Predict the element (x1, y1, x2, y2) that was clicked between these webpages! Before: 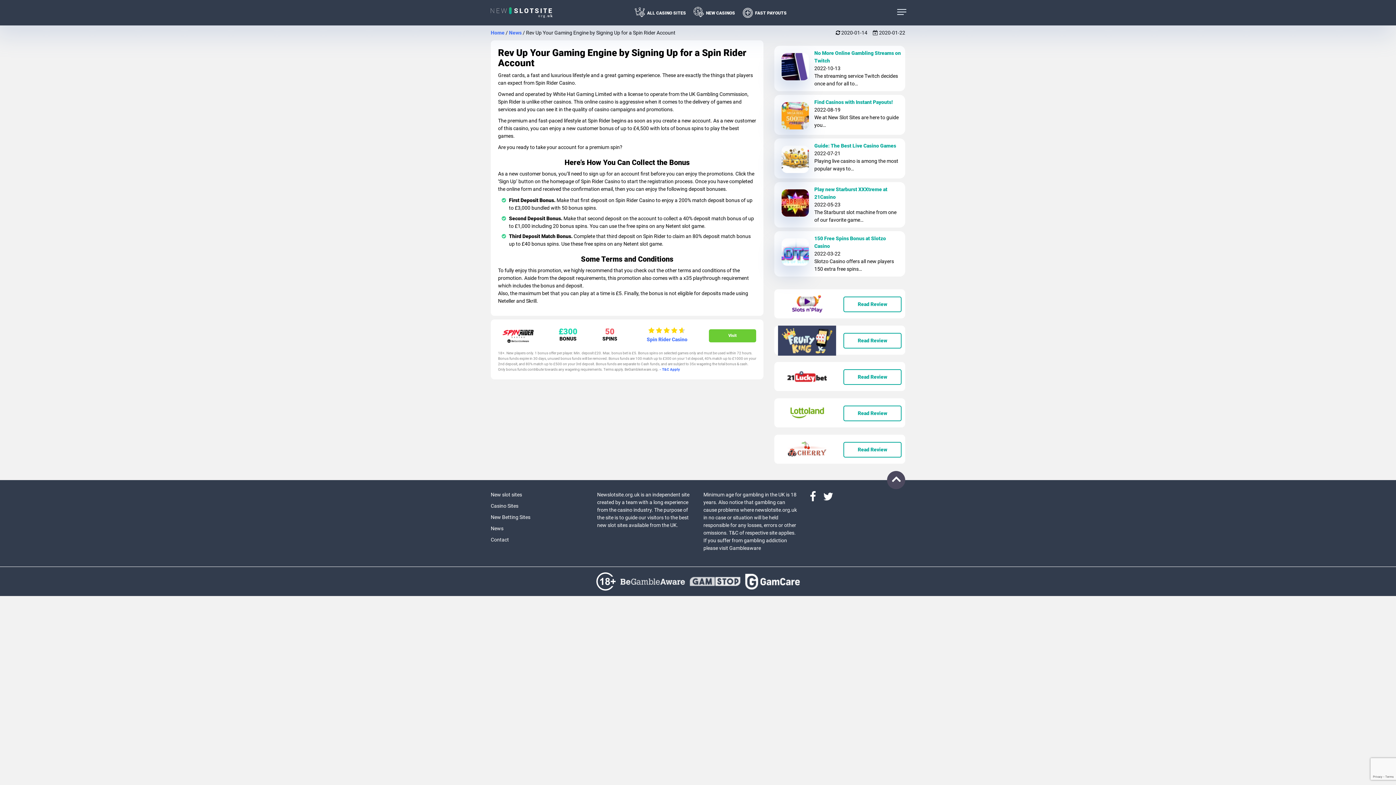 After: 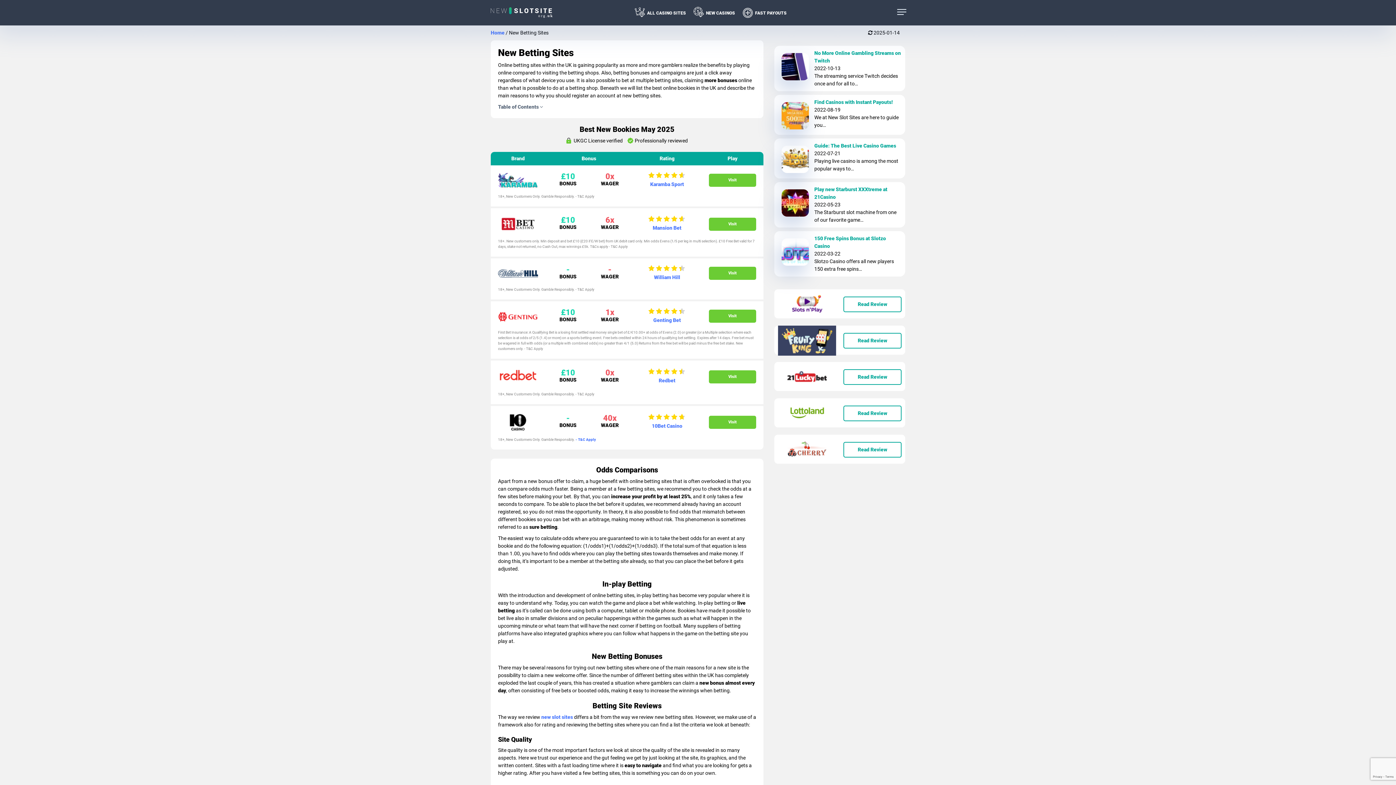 Action: label: New Betting Sites bbox: (490, 514, 530, 520)